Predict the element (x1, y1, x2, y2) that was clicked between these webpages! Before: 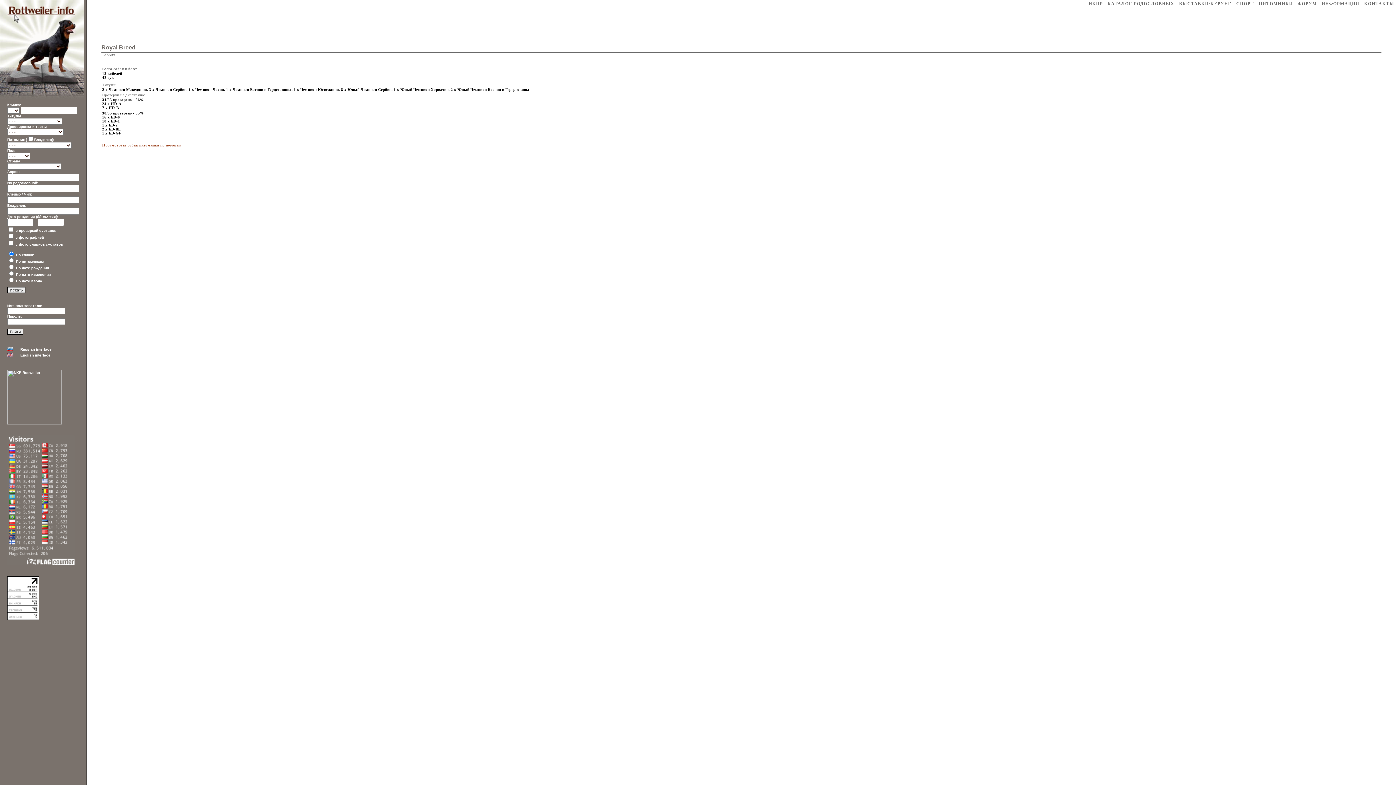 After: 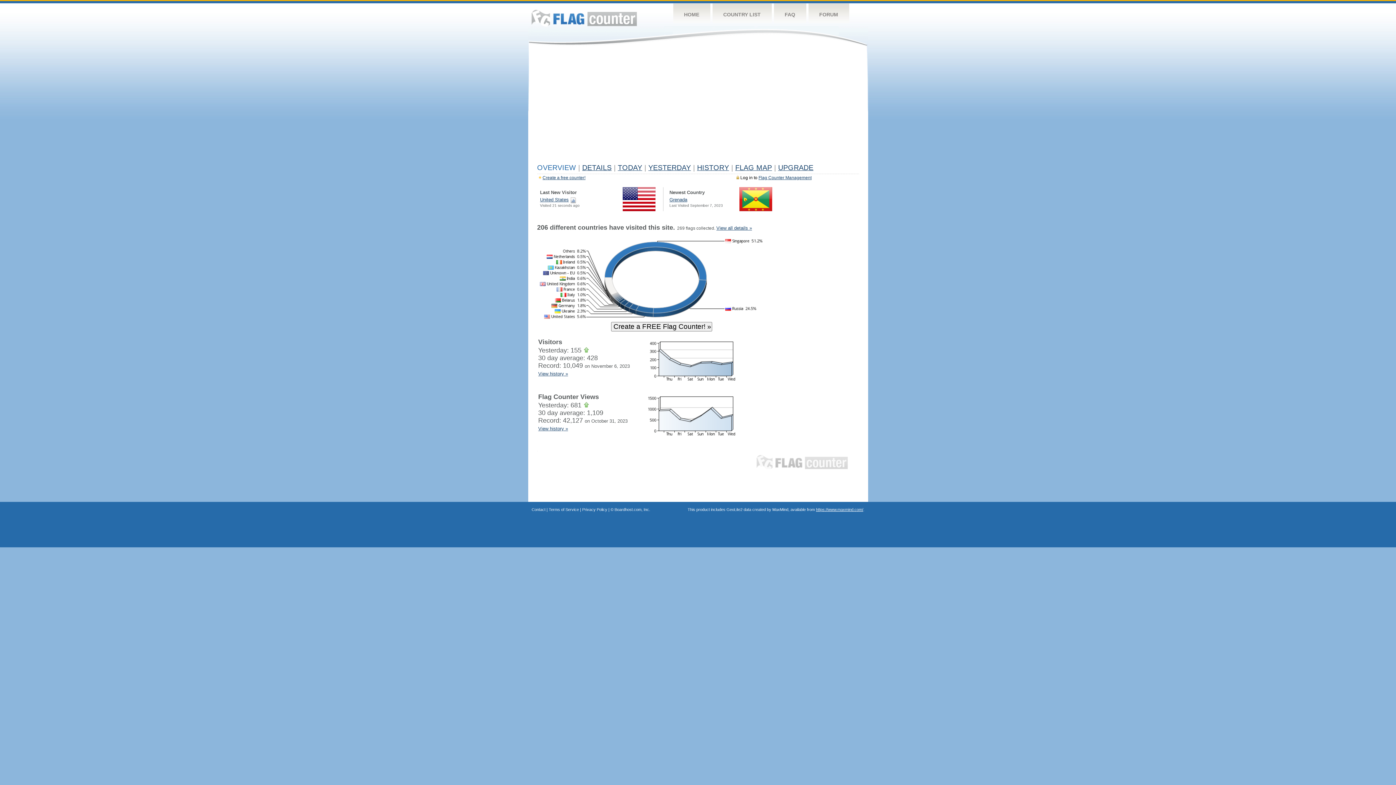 Action: bbox: (7, 562, 74, 566)